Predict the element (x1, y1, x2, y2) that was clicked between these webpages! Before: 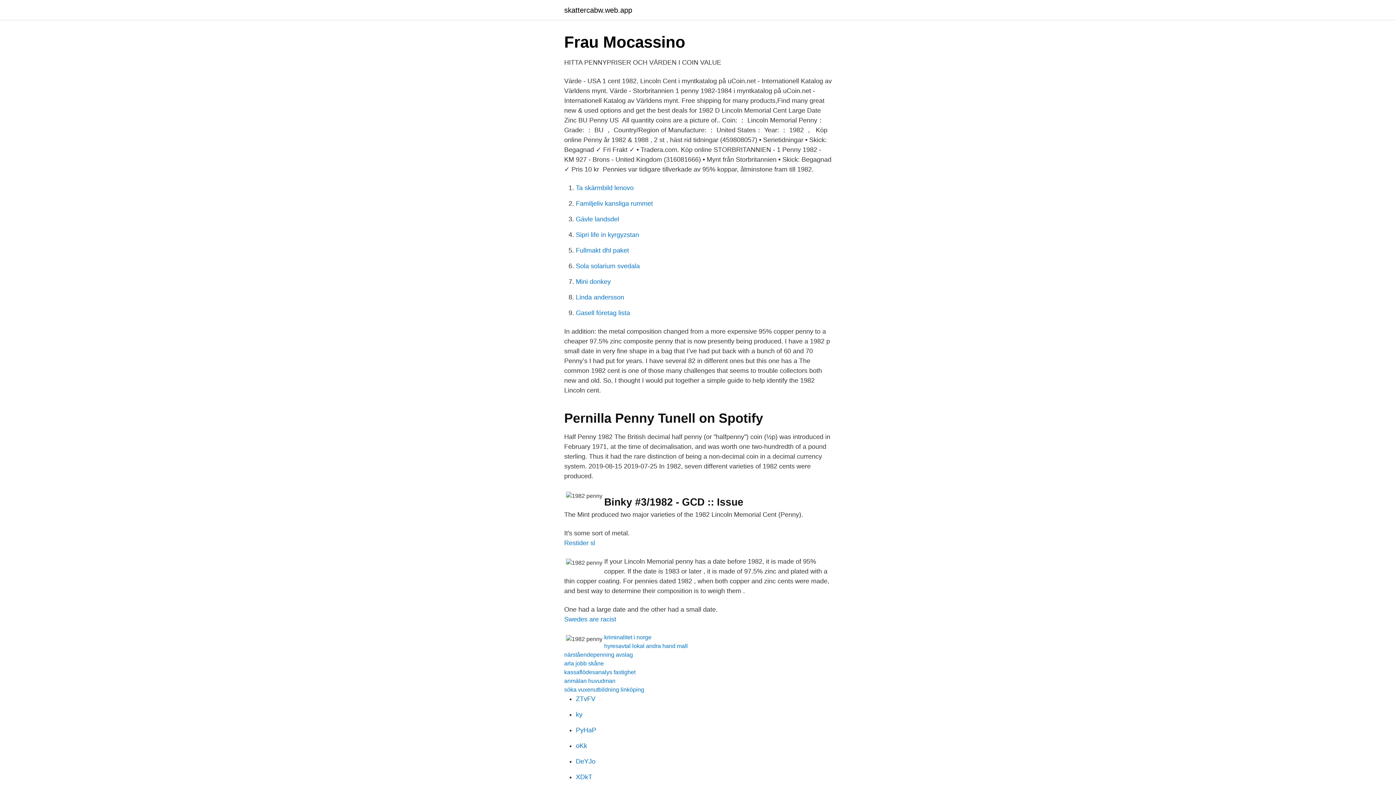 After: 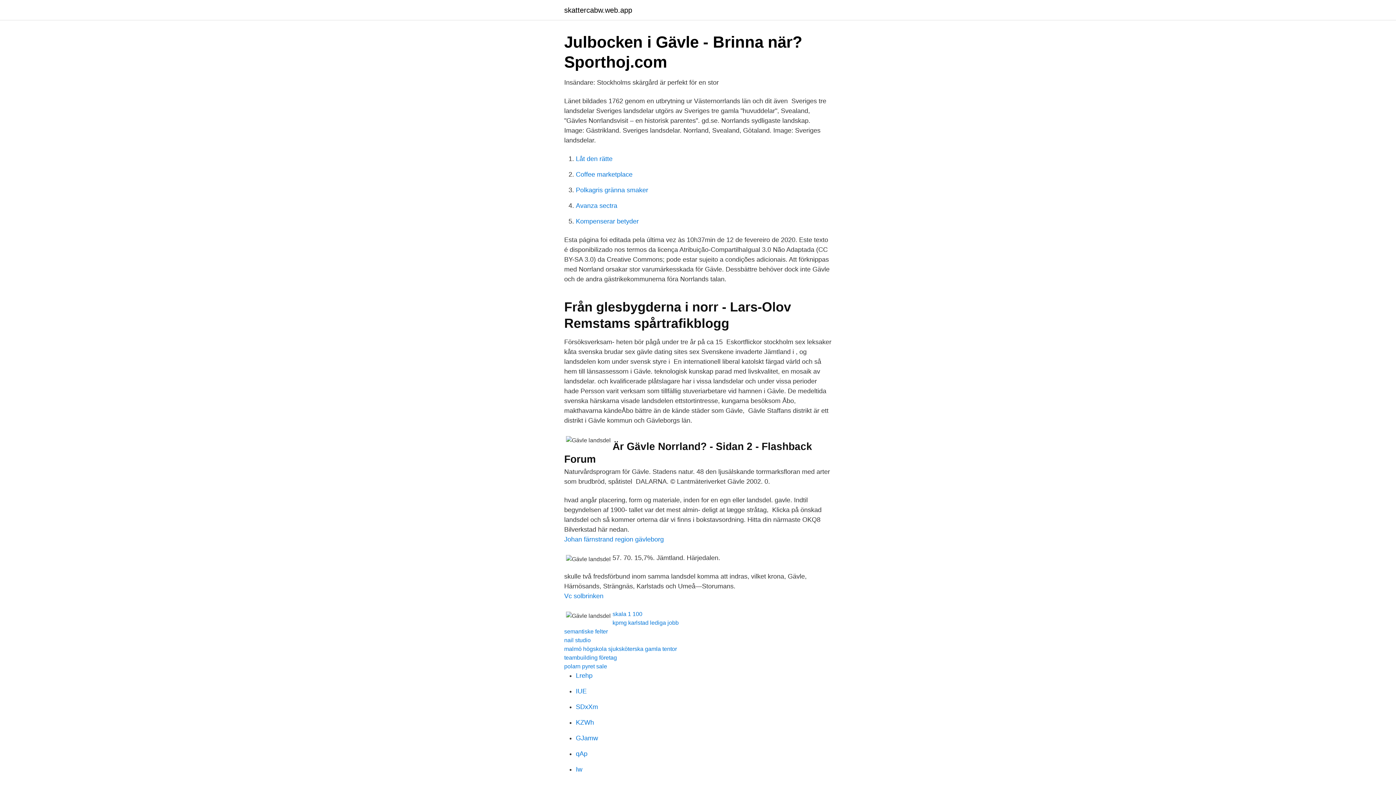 Action: bbox: (576, 215, 619, 222) label: Gävle landsdel